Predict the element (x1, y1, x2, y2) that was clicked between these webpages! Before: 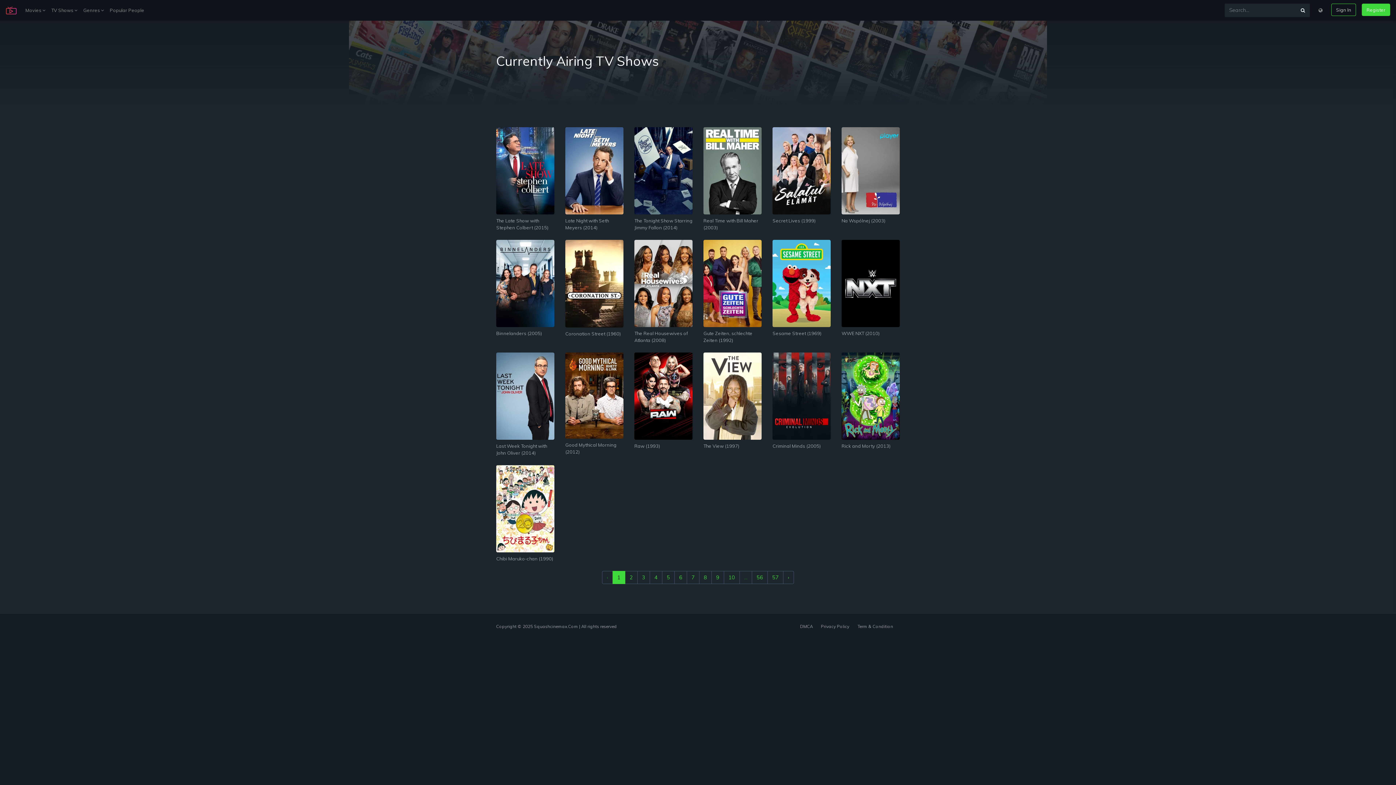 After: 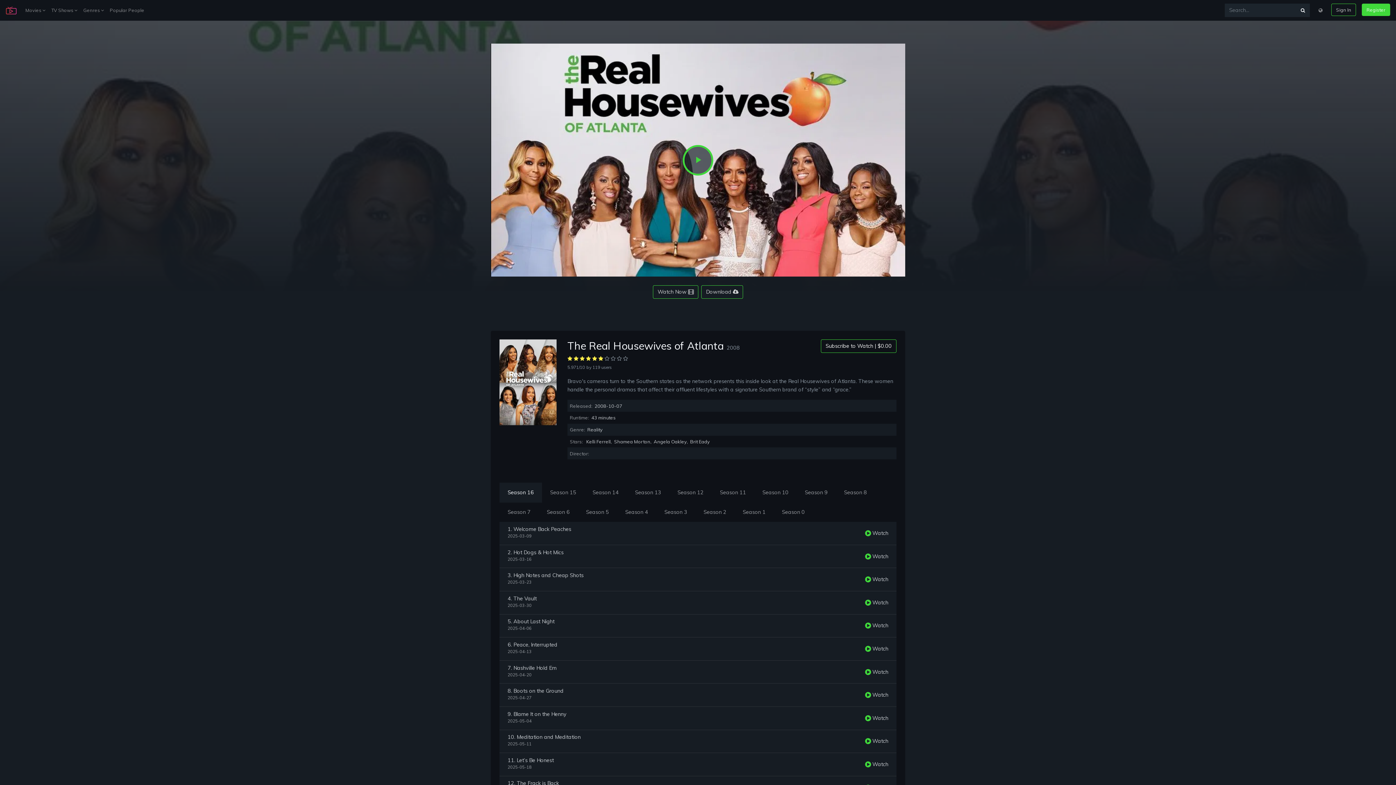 Action: bbox: (634, 240, 692, 327) label:  5.971/10